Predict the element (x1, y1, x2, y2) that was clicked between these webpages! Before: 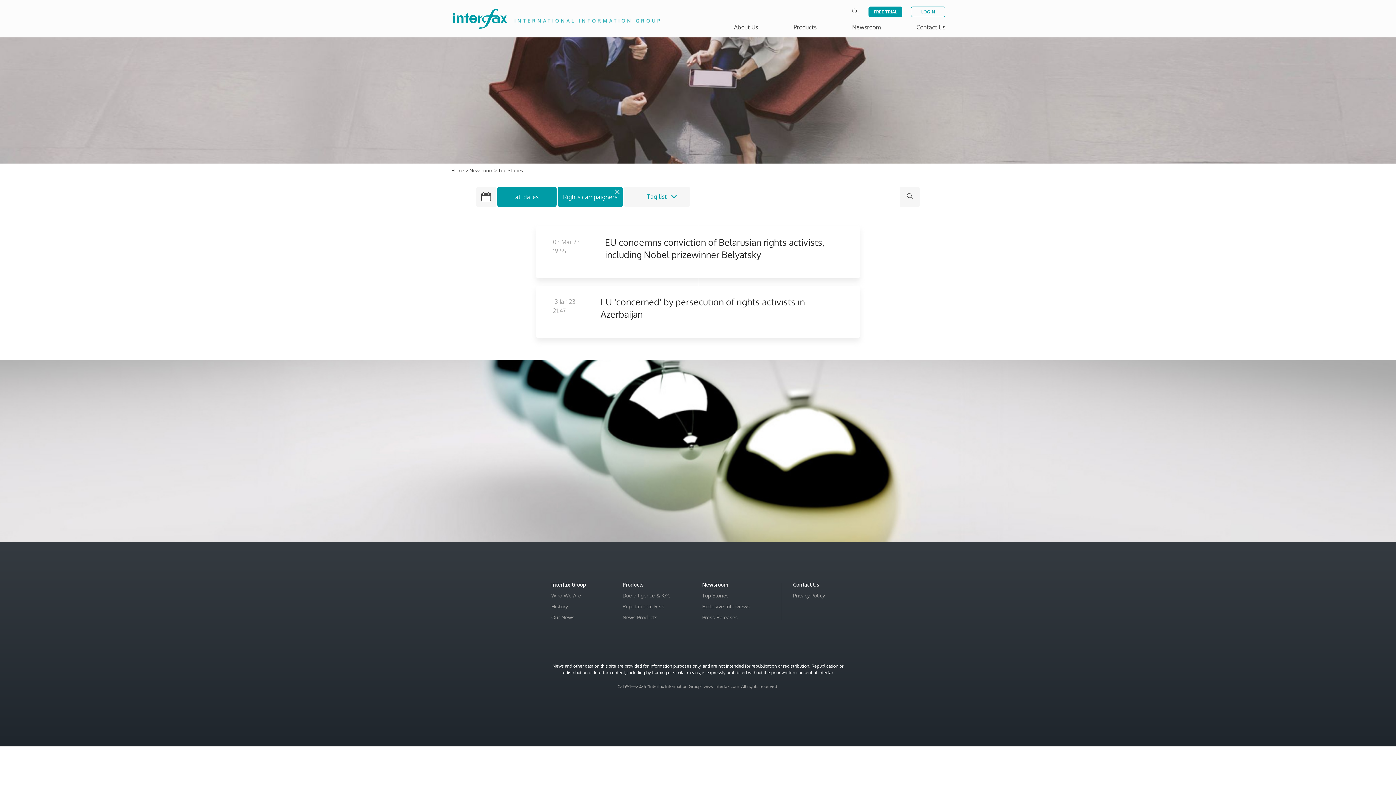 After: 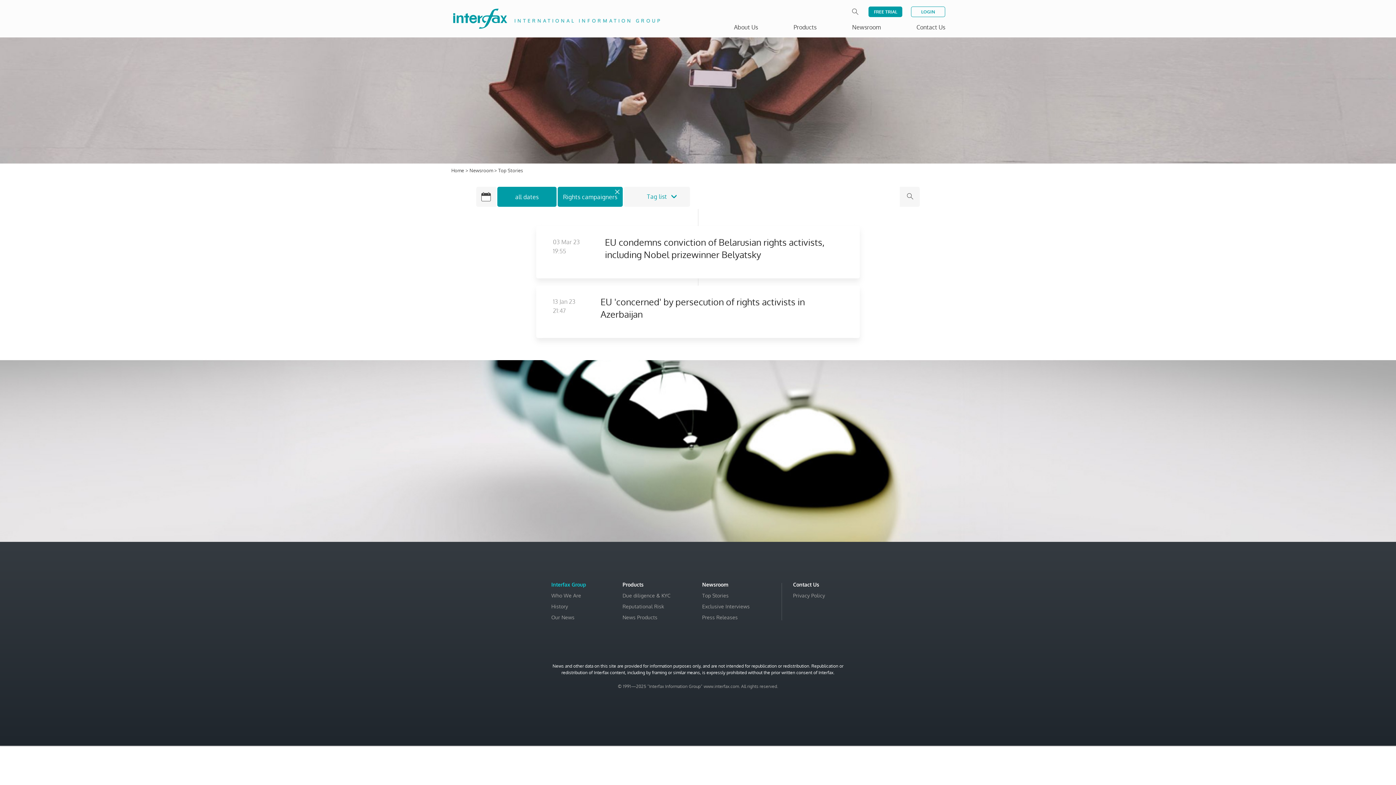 Action: bbox: (551, 581, 586, 588) label: Interfax Group